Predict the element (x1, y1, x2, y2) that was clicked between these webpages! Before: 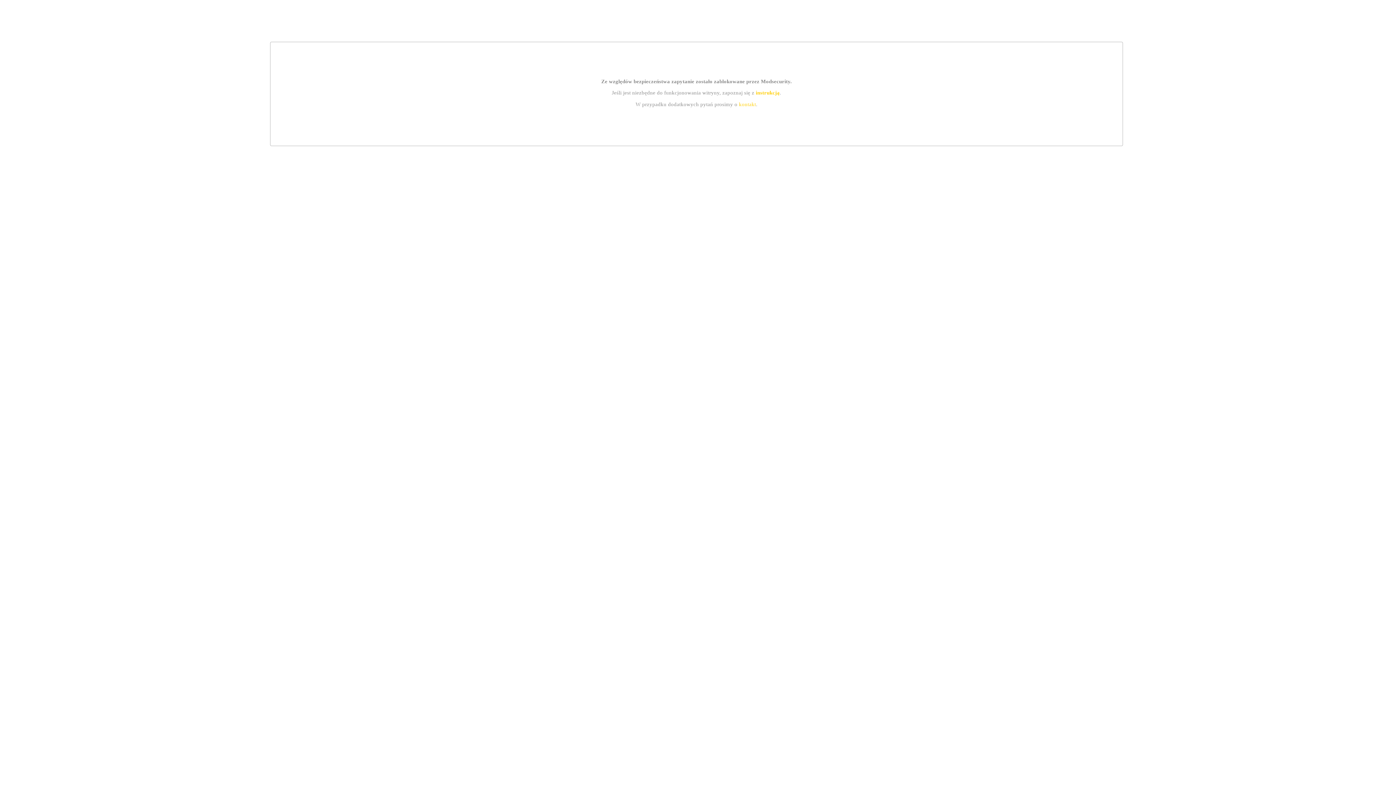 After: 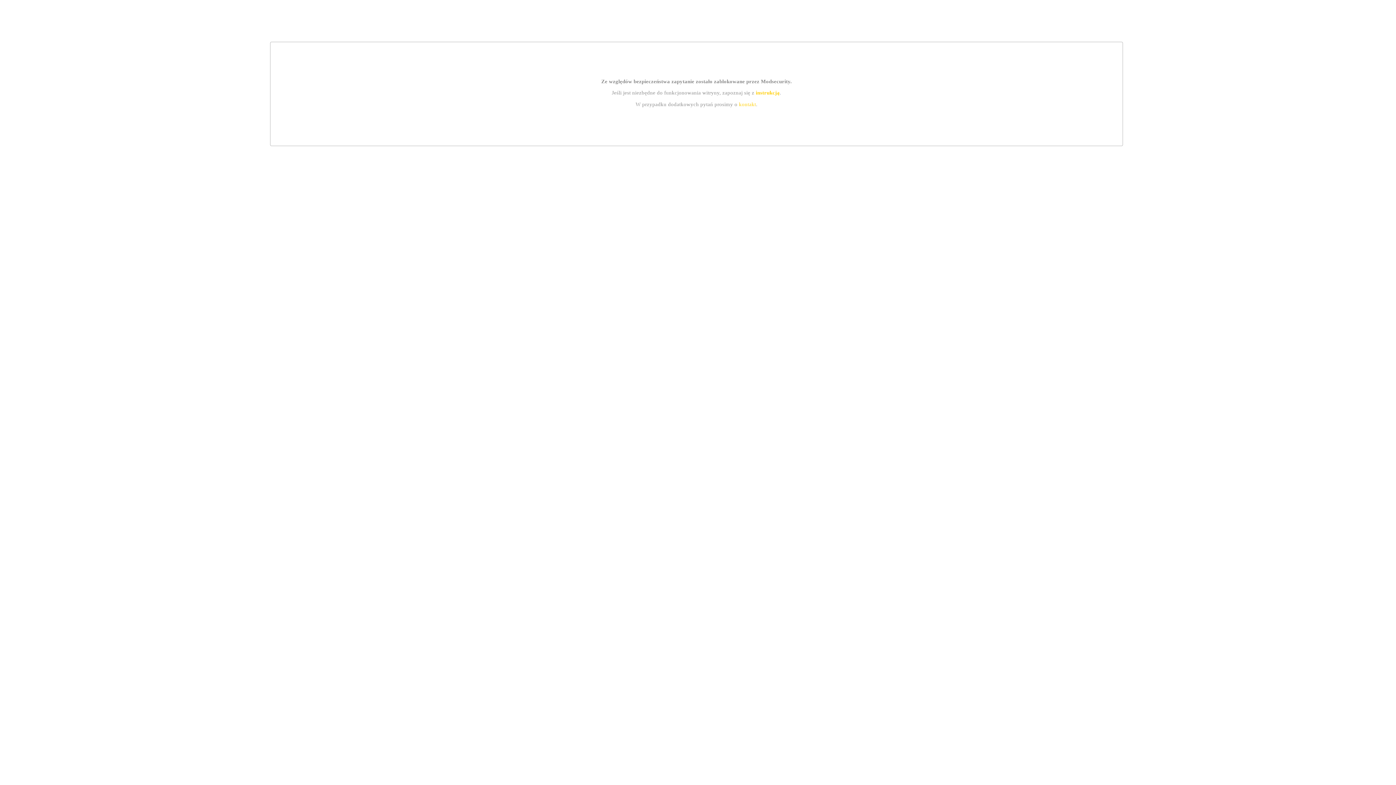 Action: bbox: (739, 101, 756, 107) label: kontakt